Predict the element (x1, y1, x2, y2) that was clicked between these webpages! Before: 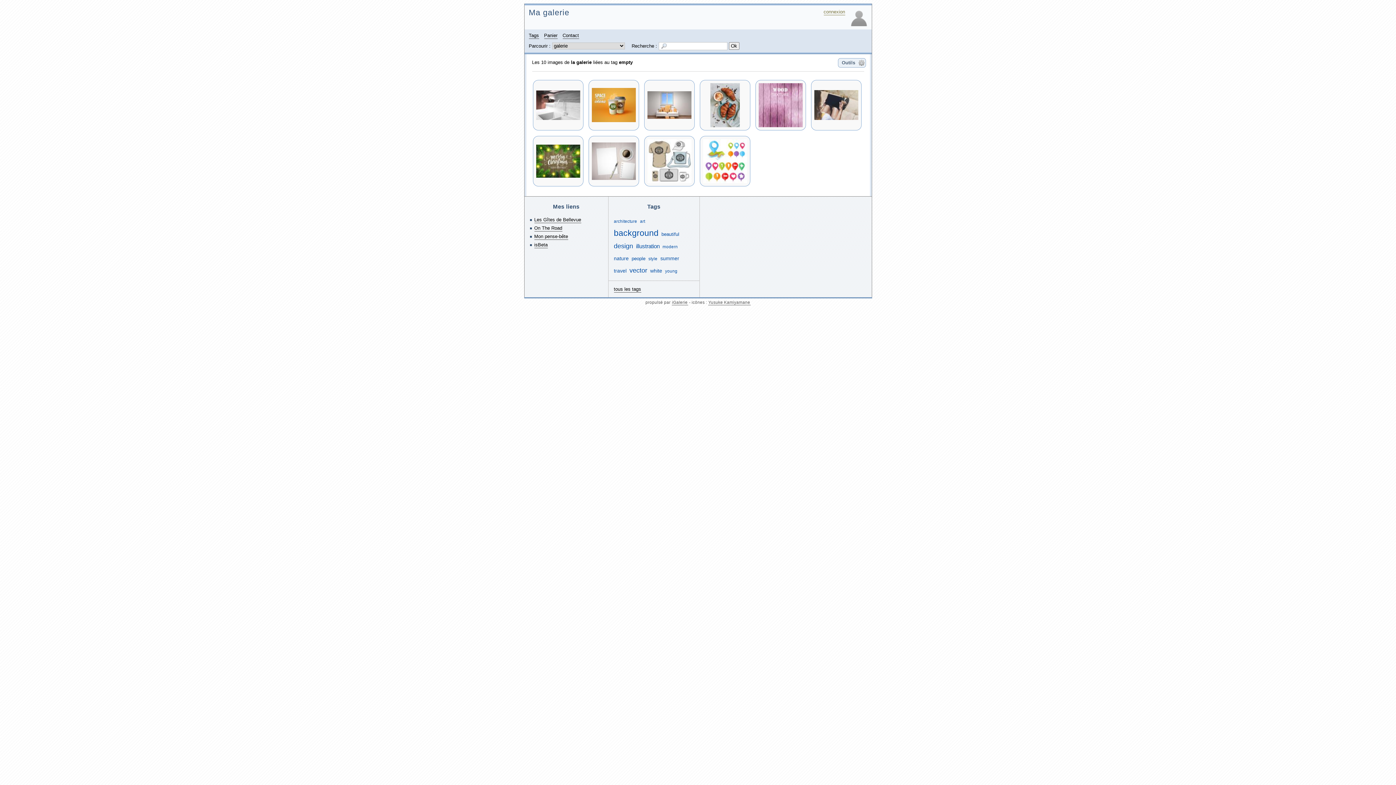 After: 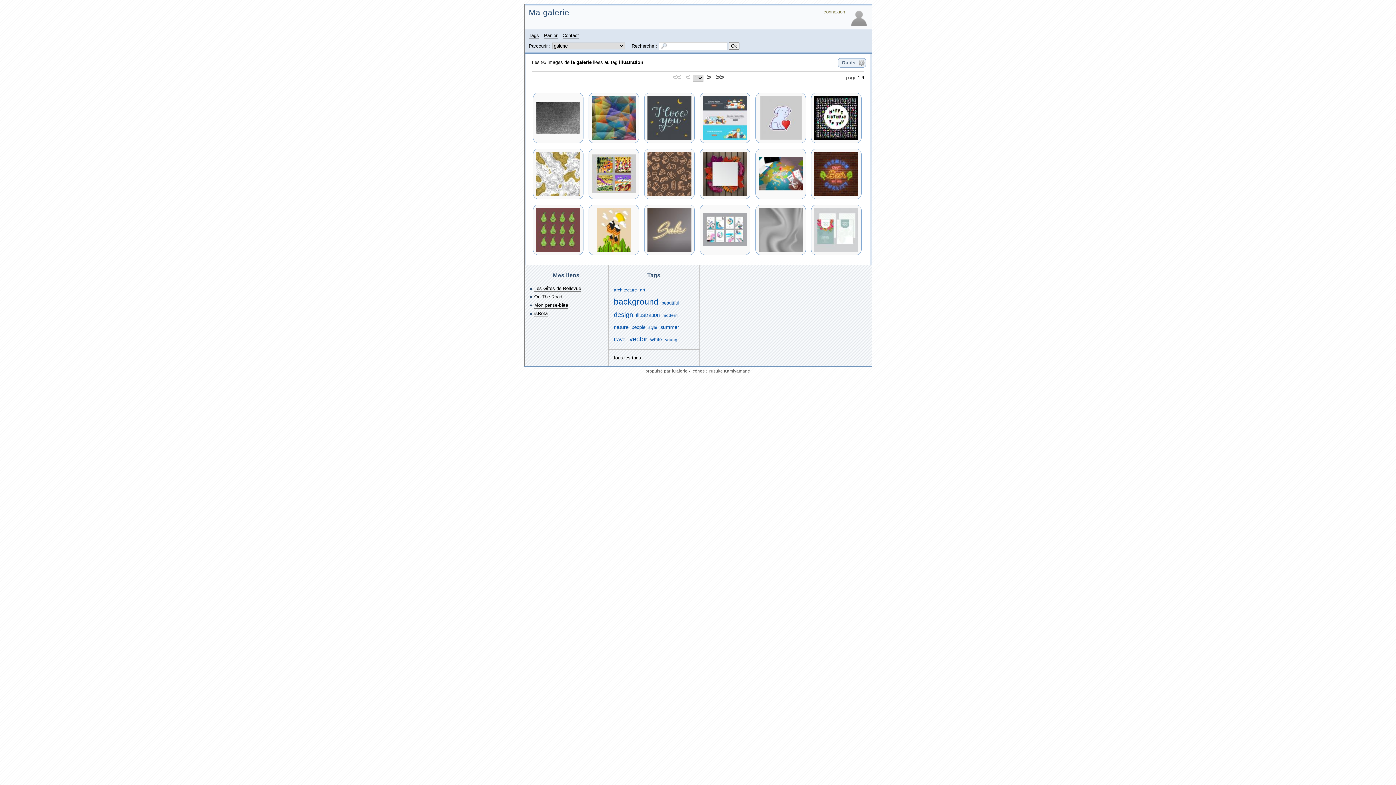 Action: label: illustration bbox: (636, 243, 659, 249)